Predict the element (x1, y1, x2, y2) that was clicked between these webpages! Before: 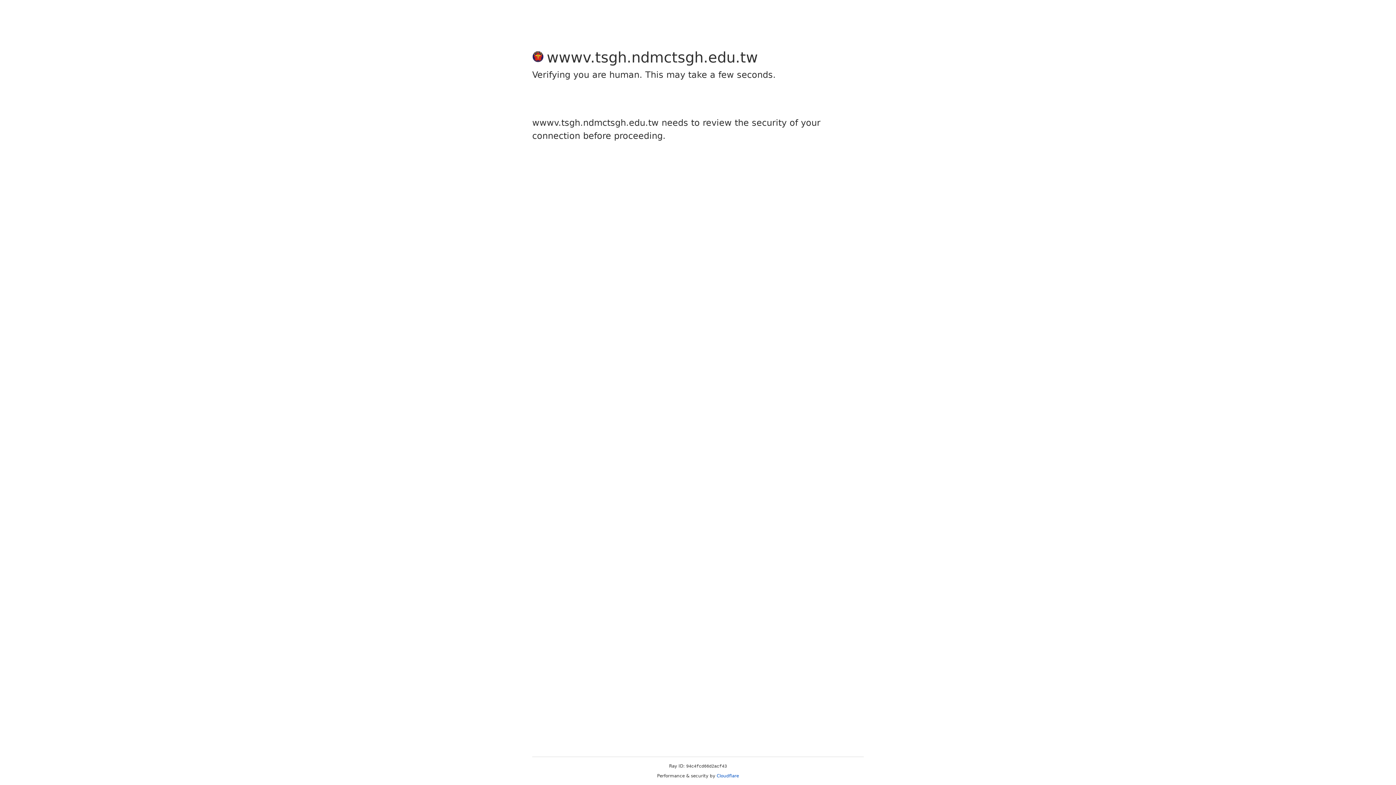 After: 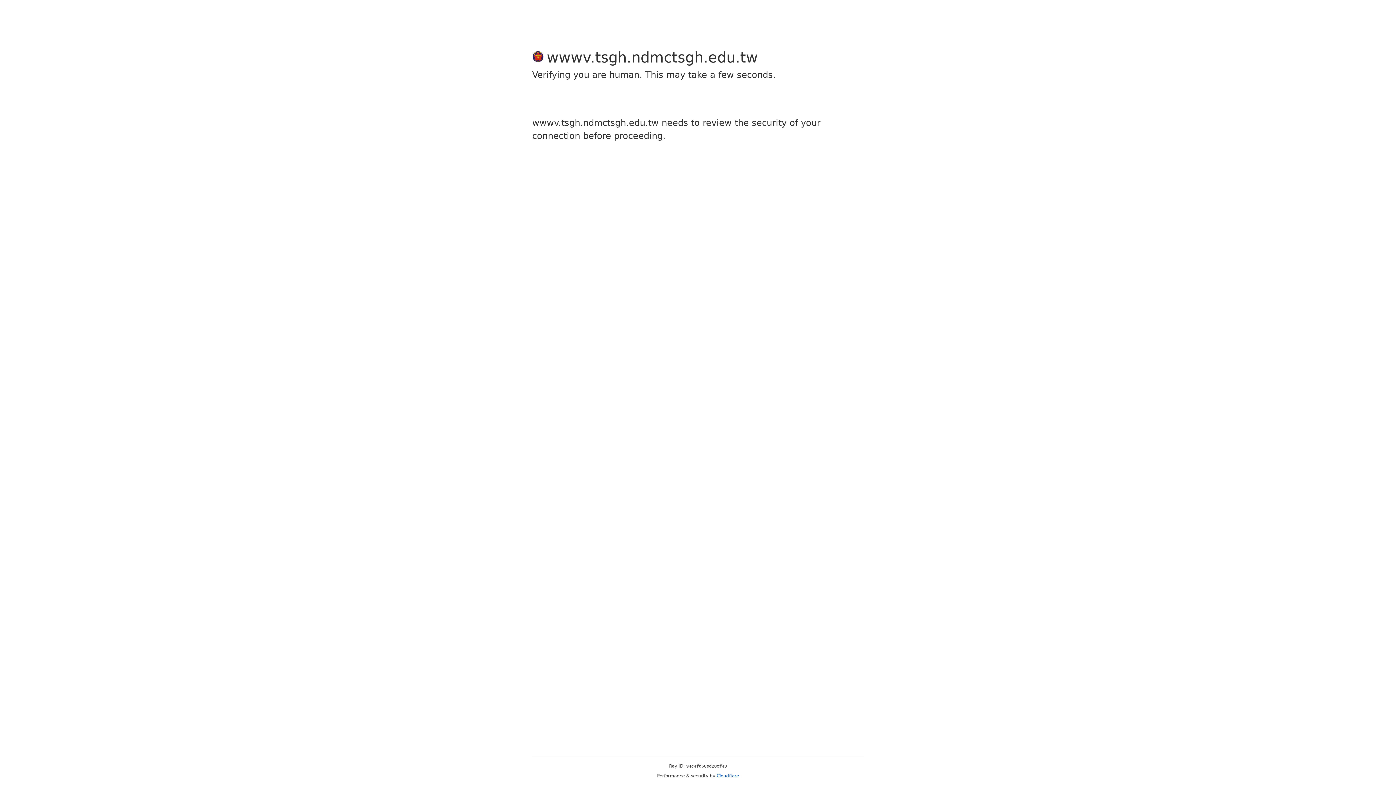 Action: label: Cloudflare bbox: (716, 773, 739, 778)